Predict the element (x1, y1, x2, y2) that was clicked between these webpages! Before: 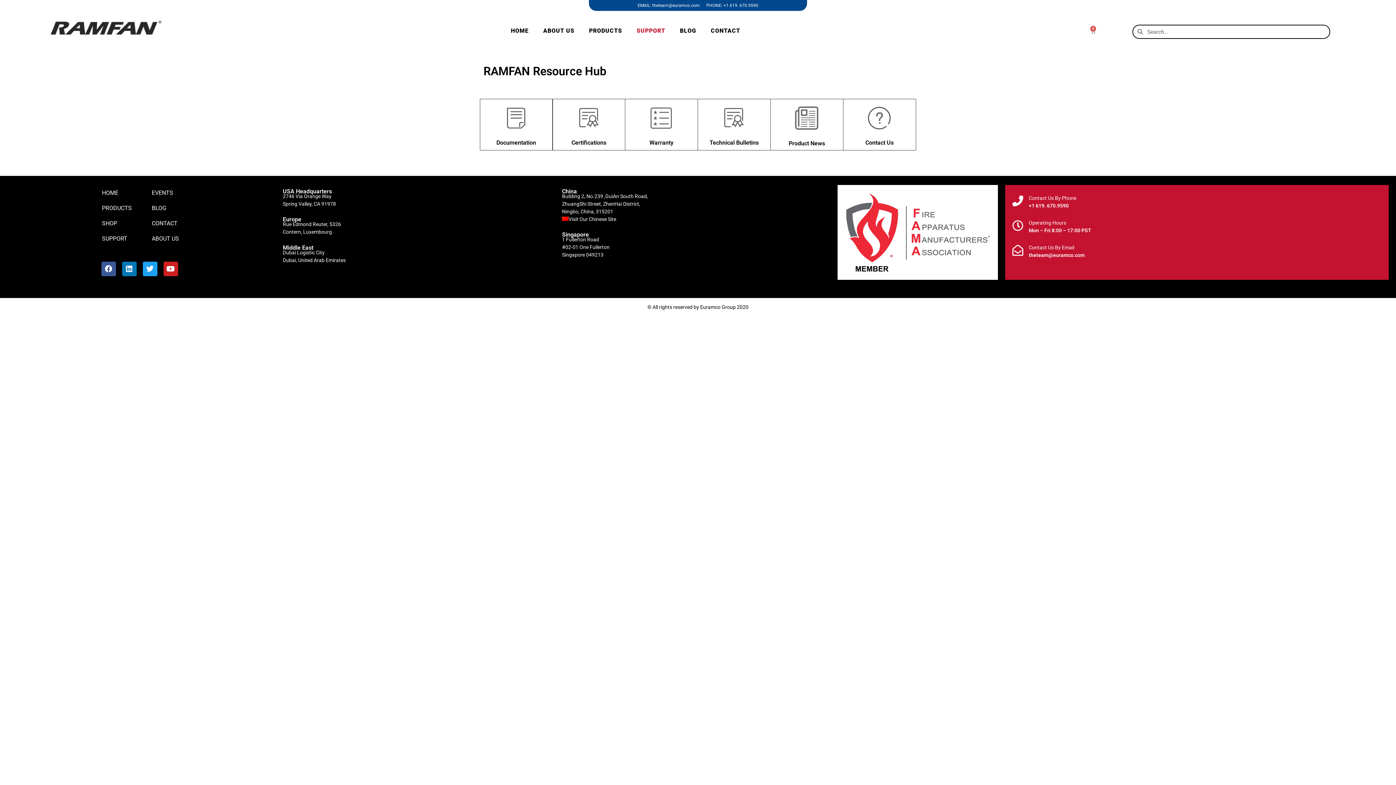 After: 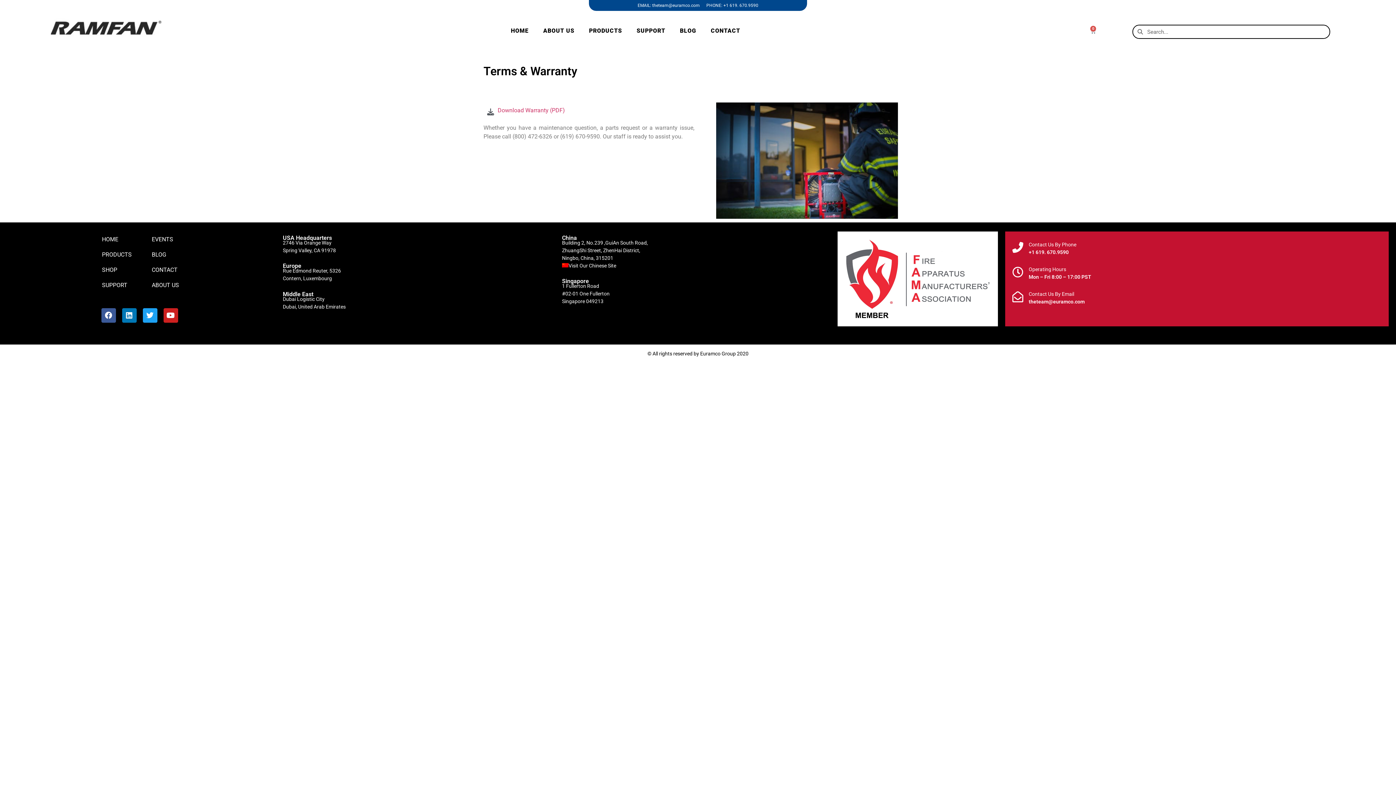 Action: bbox: (649, 139, 673, 146) label: Warranty